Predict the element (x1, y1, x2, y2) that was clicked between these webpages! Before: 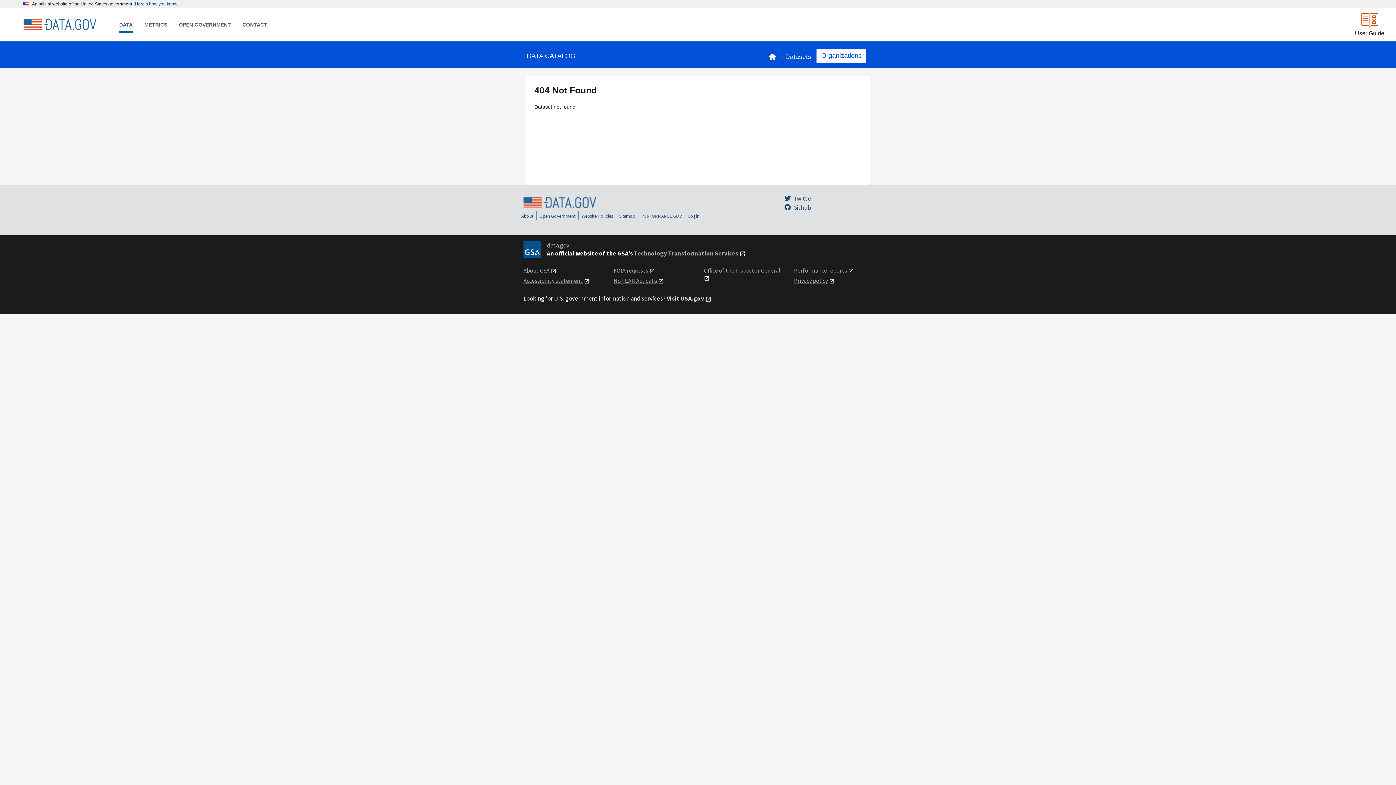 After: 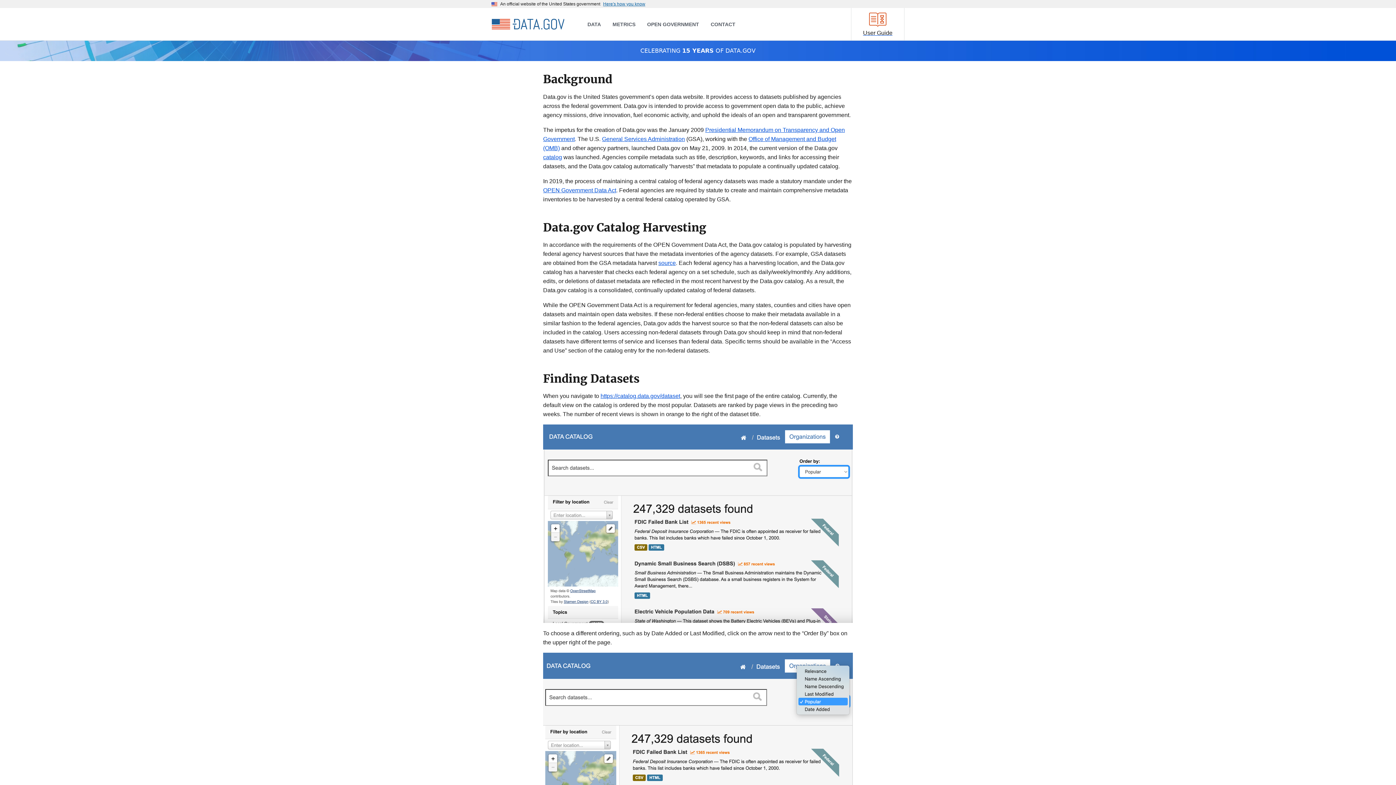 Action: bbox: (1355, 16, 1384, 37) label: User Guide